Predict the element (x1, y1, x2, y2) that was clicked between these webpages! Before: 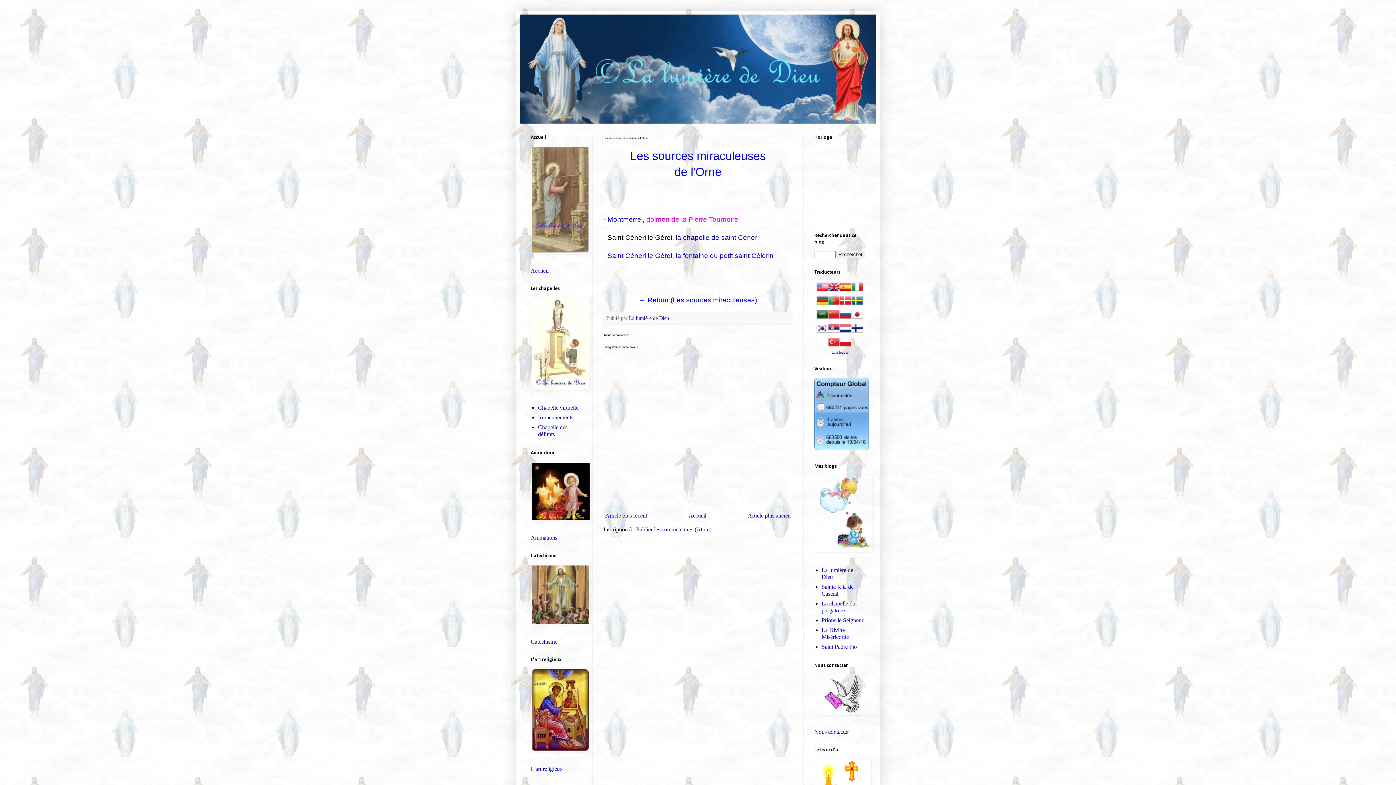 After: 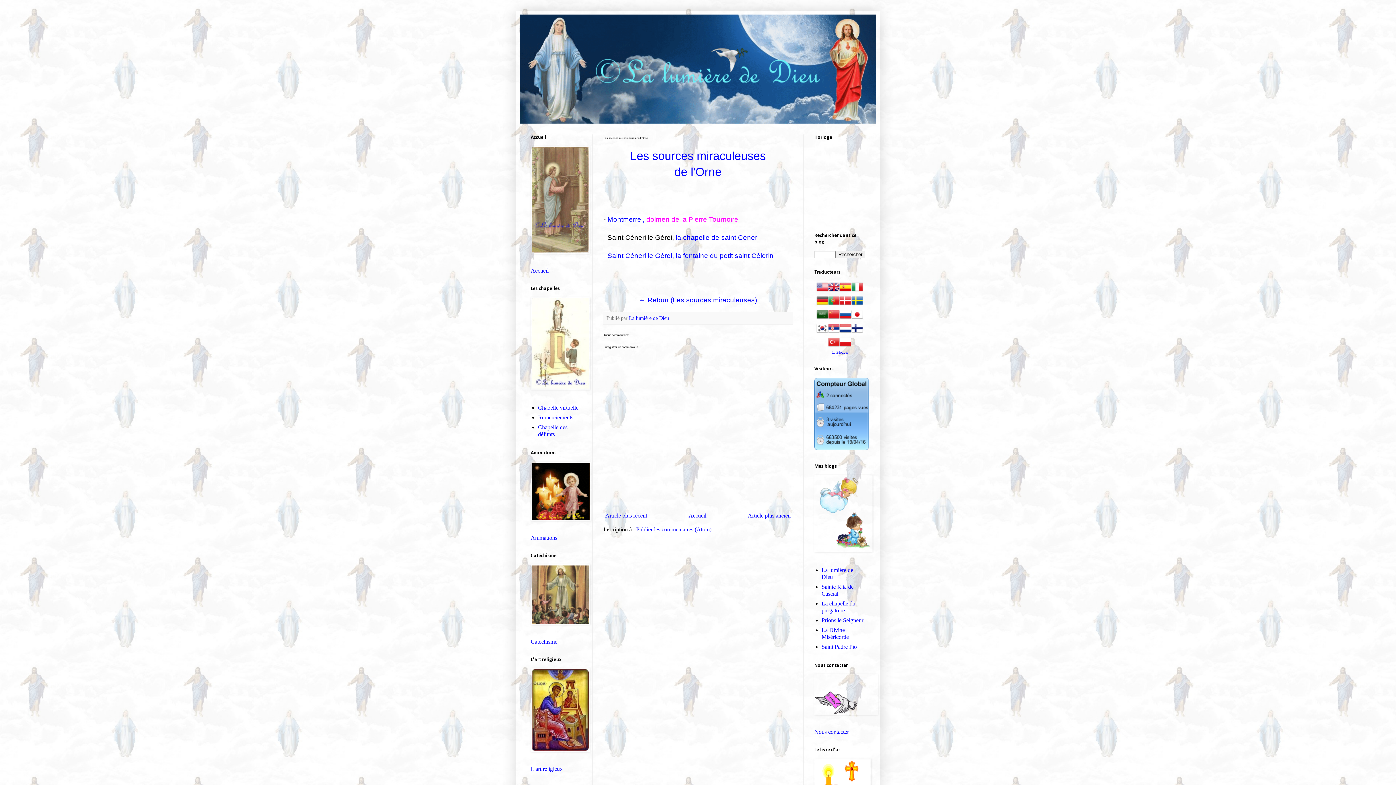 Action: bbox: (816, 315, 828, 321)